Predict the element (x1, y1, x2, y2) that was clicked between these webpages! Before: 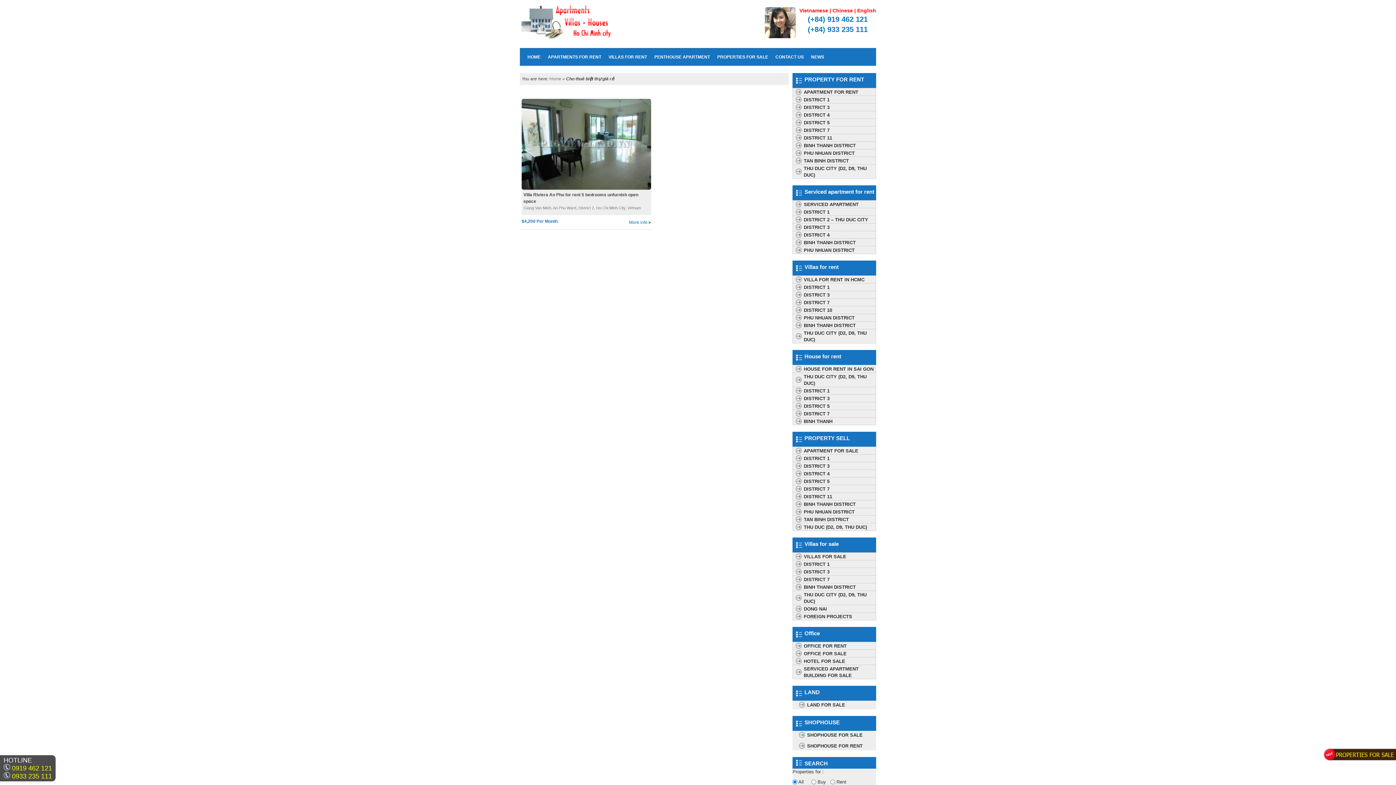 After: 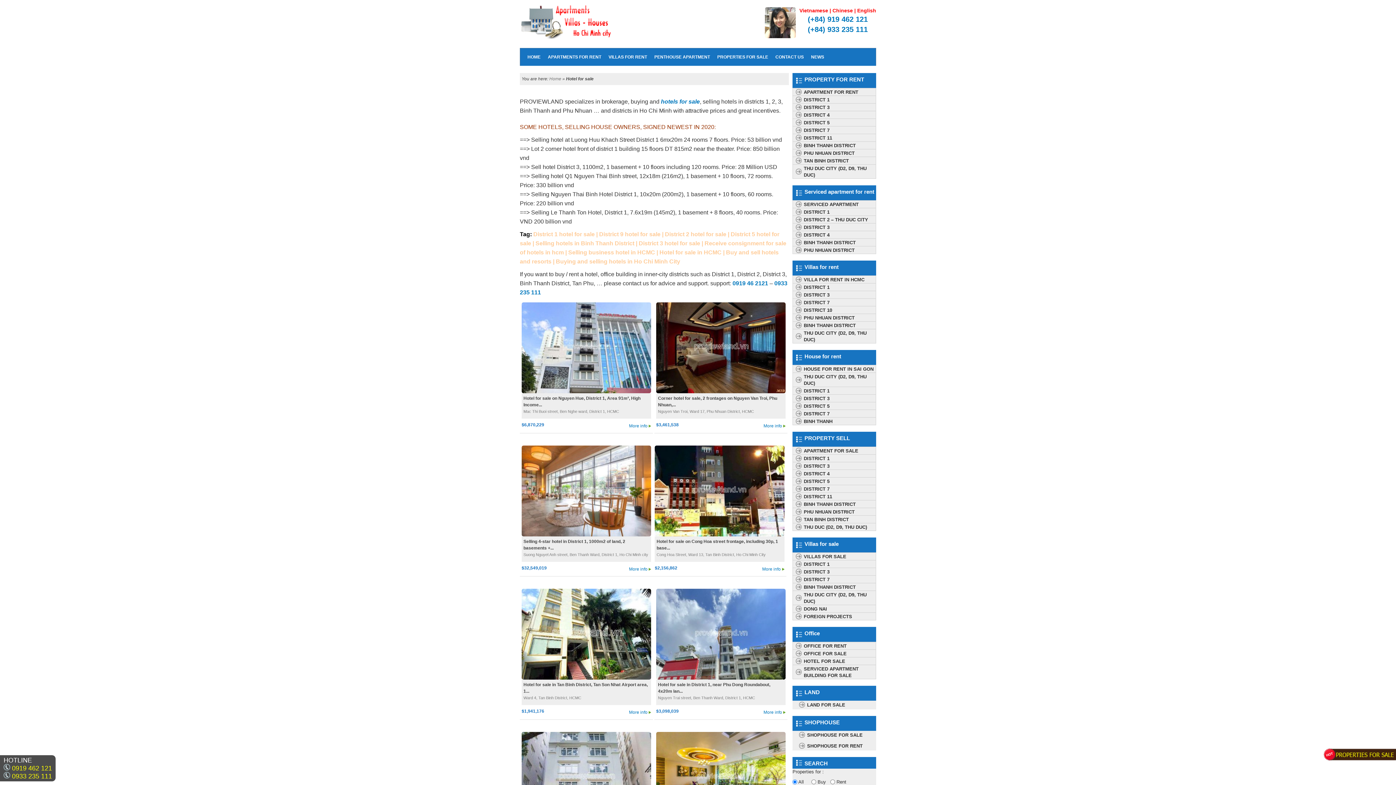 Action: label: HOTEL FOR SALE bbox: (793, 657, 876, 665)